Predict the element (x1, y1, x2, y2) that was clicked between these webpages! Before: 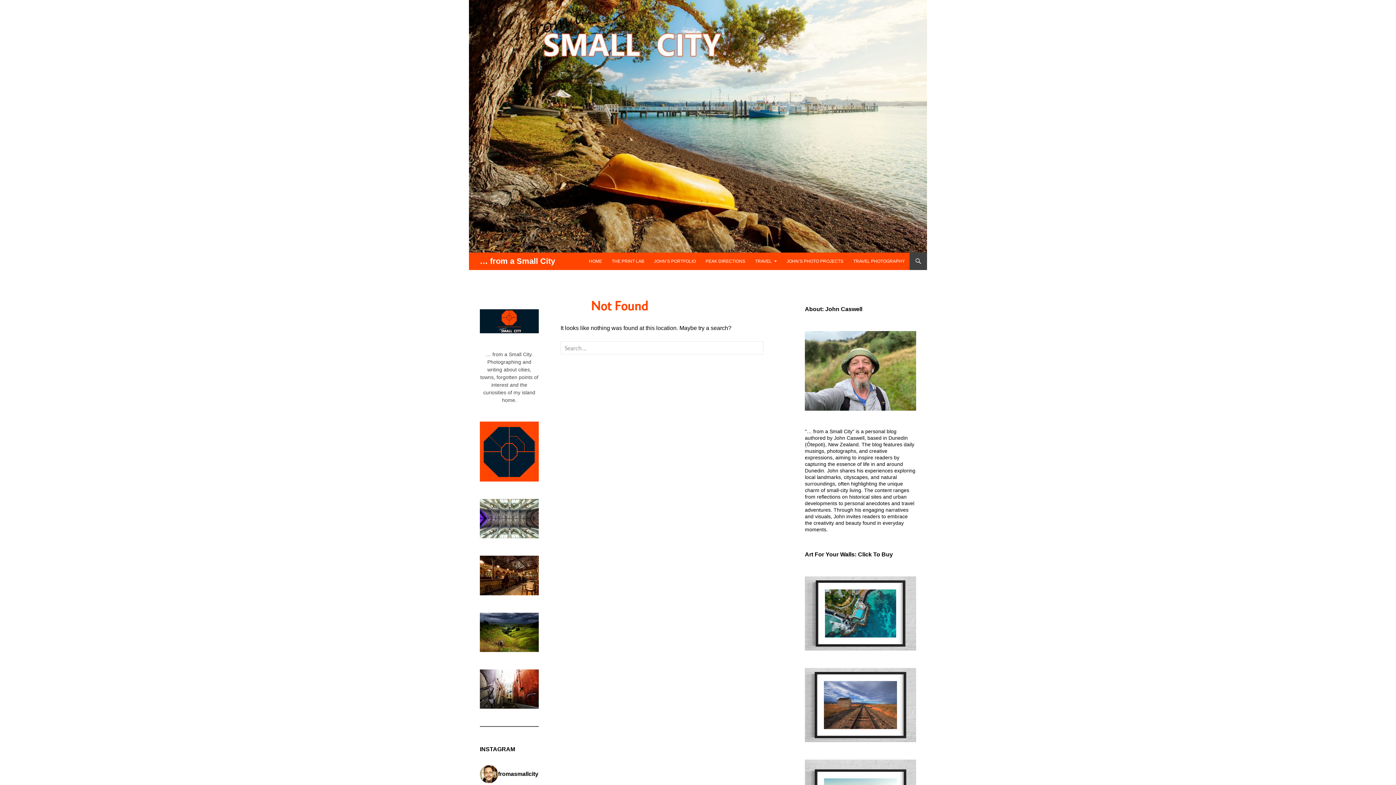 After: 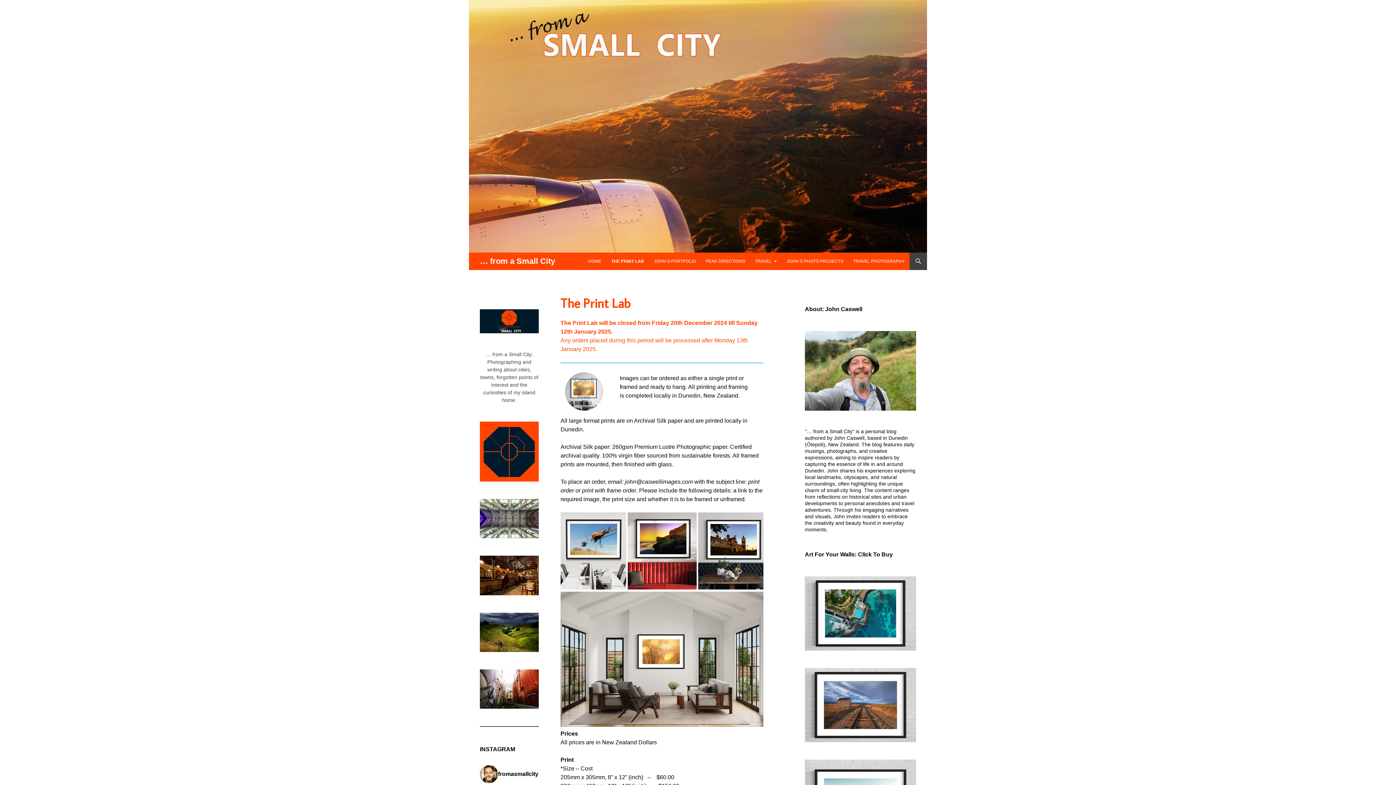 Action: label: THE PRINT LAB bbox: (607, 252, 648, 270)